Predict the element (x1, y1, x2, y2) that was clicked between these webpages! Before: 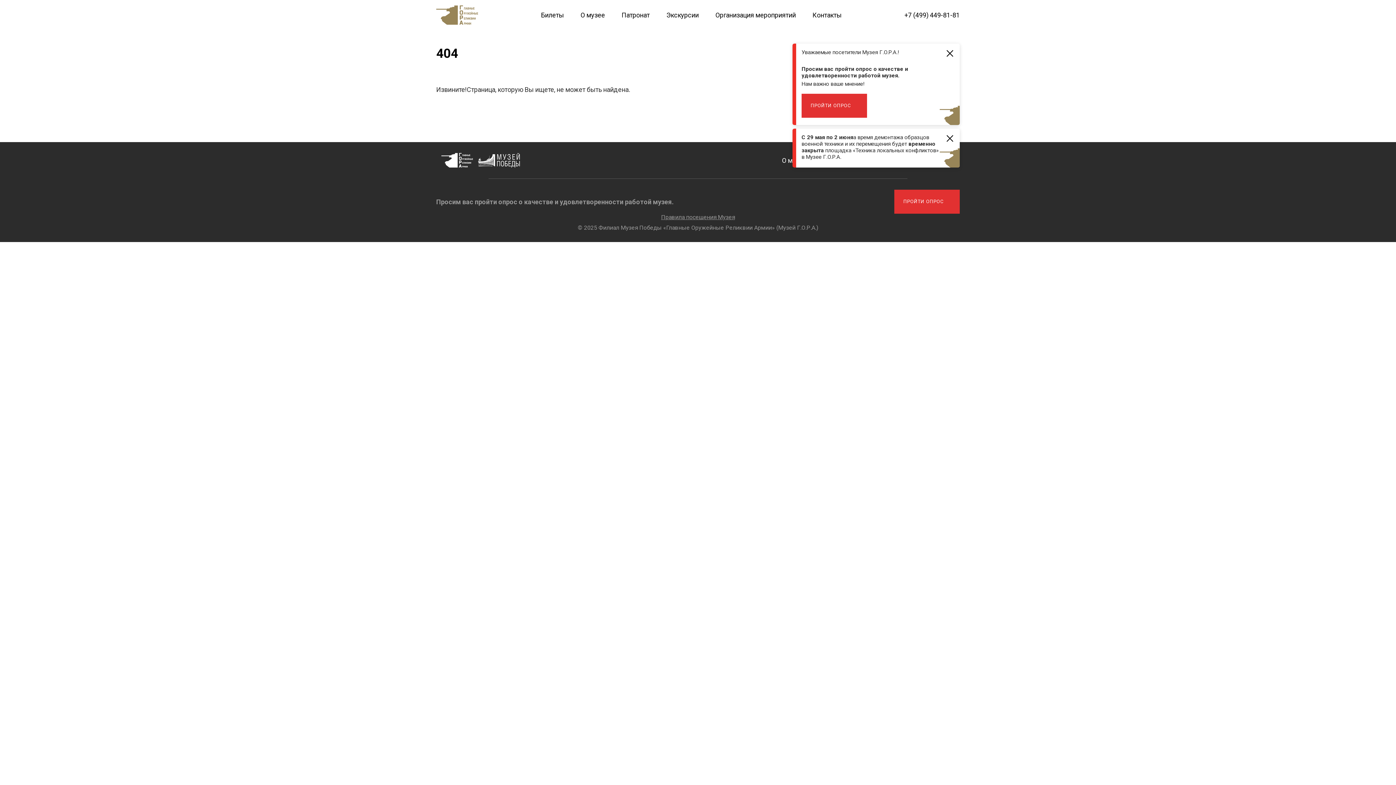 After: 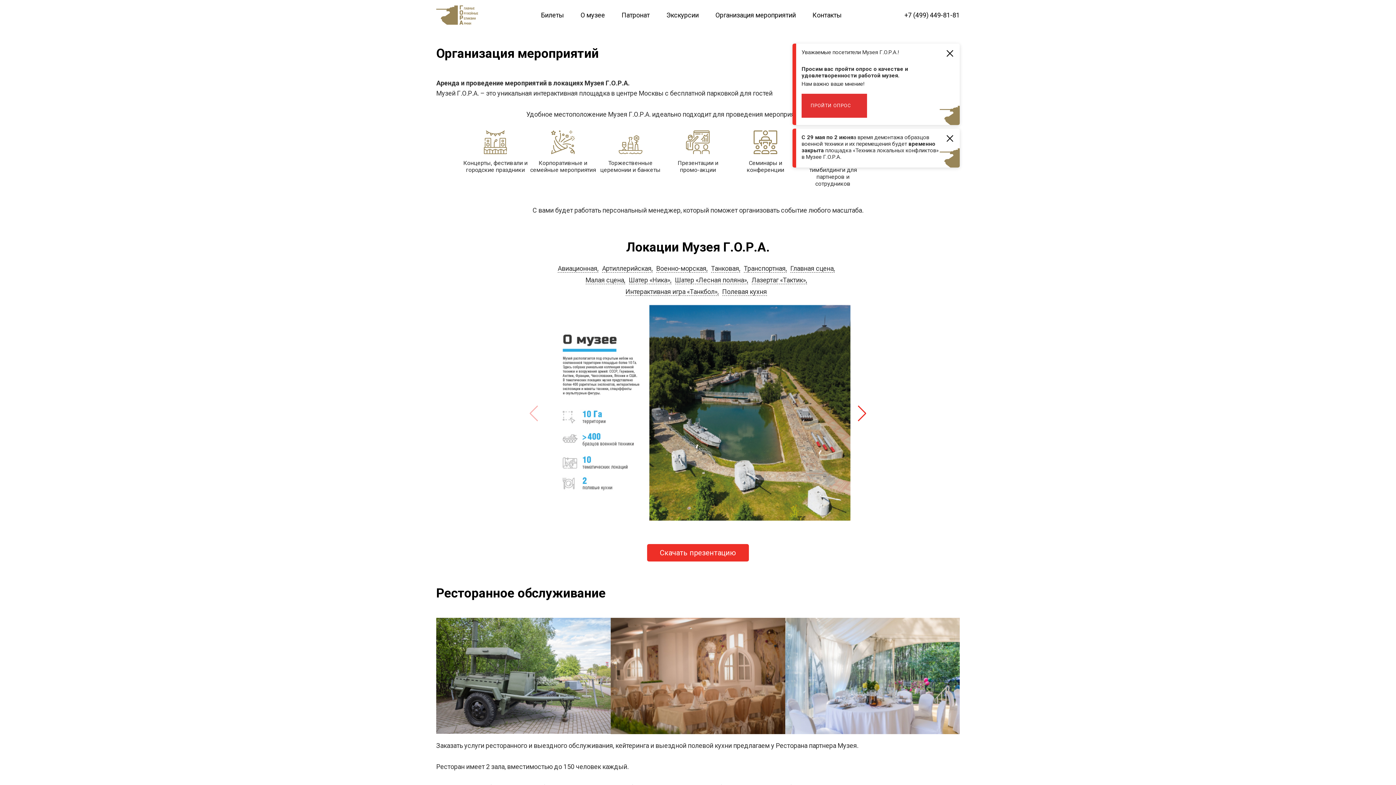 Action: bbox: (715, 11, 796, 18) label: Организация мероприятий